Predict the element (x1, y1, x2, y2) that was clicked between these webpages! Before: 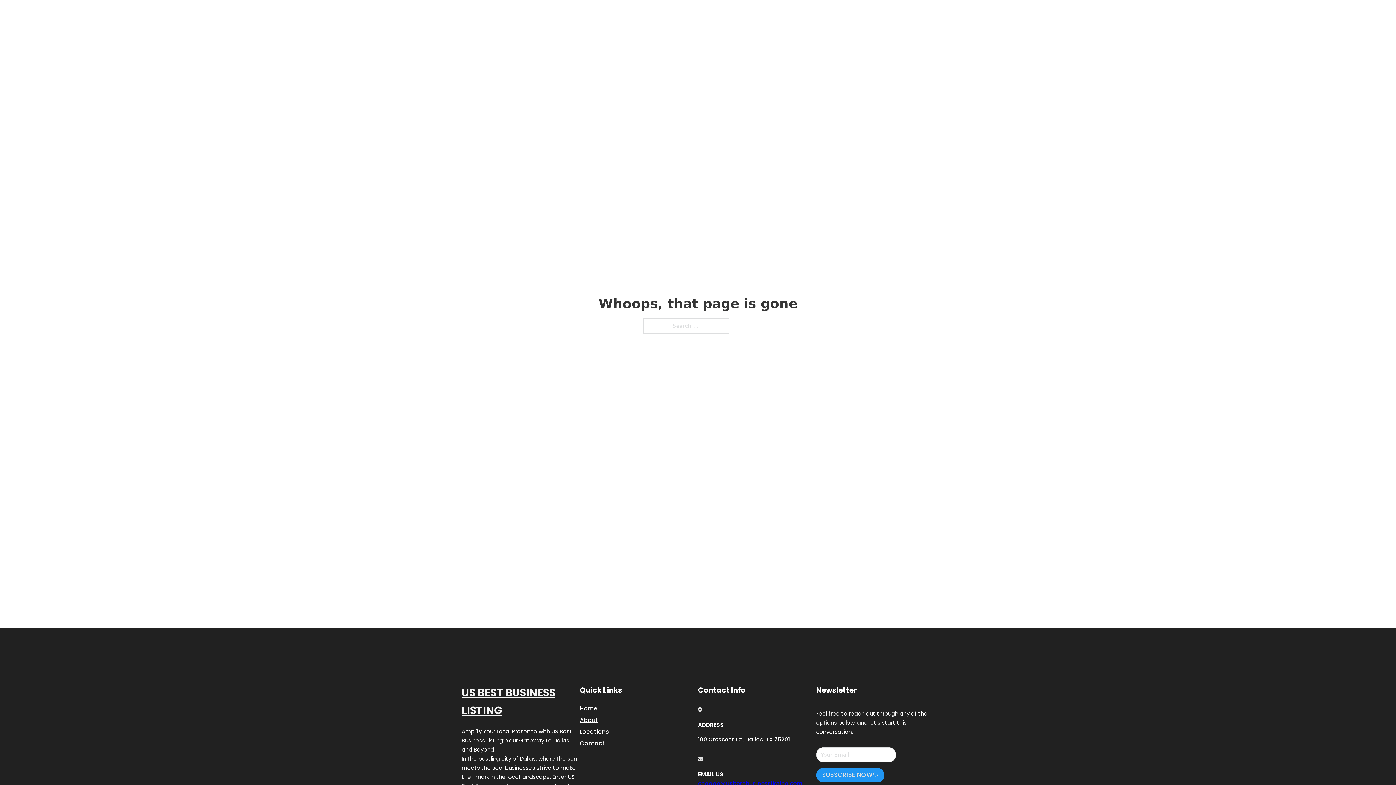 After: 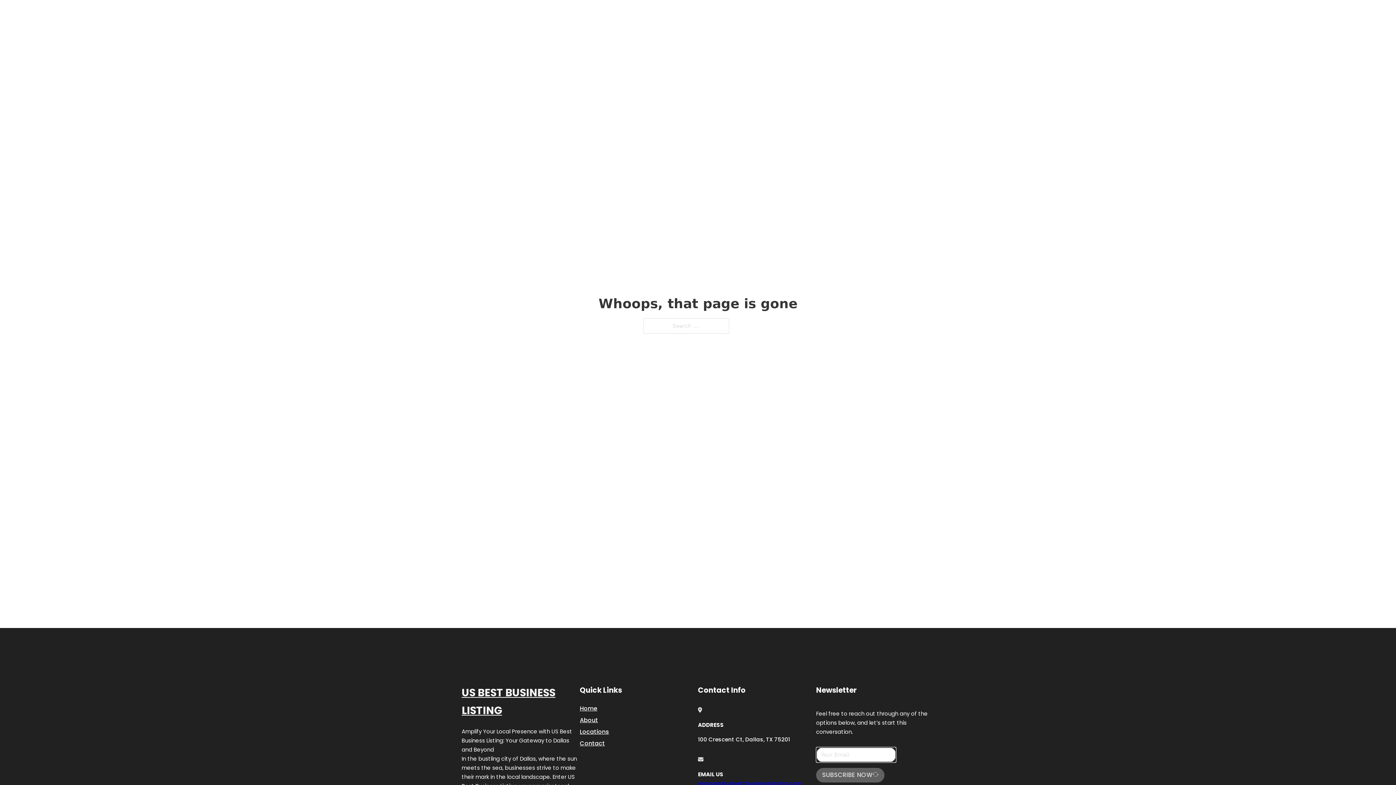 Action: label: SUBSCRIBE NOW bbox: (816, 768, 884, 782)